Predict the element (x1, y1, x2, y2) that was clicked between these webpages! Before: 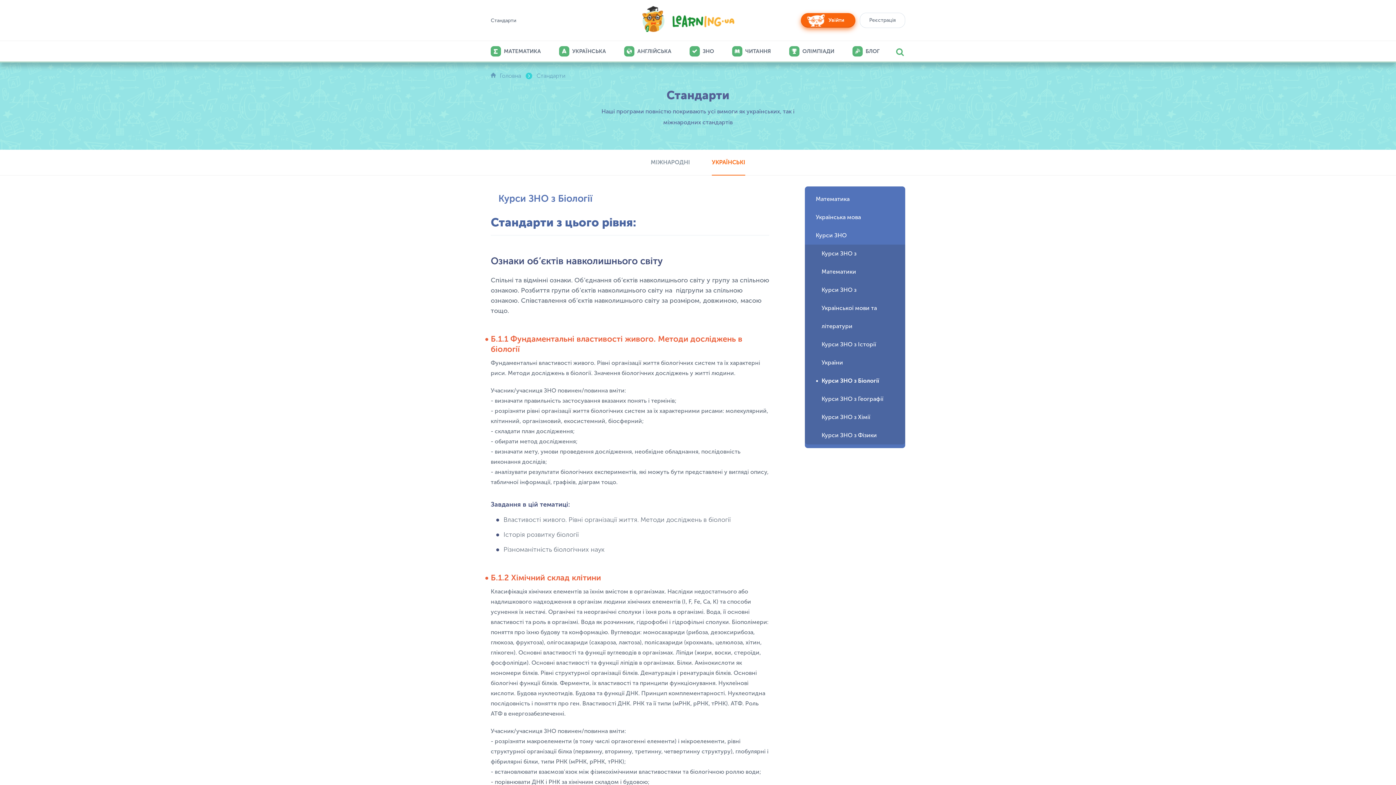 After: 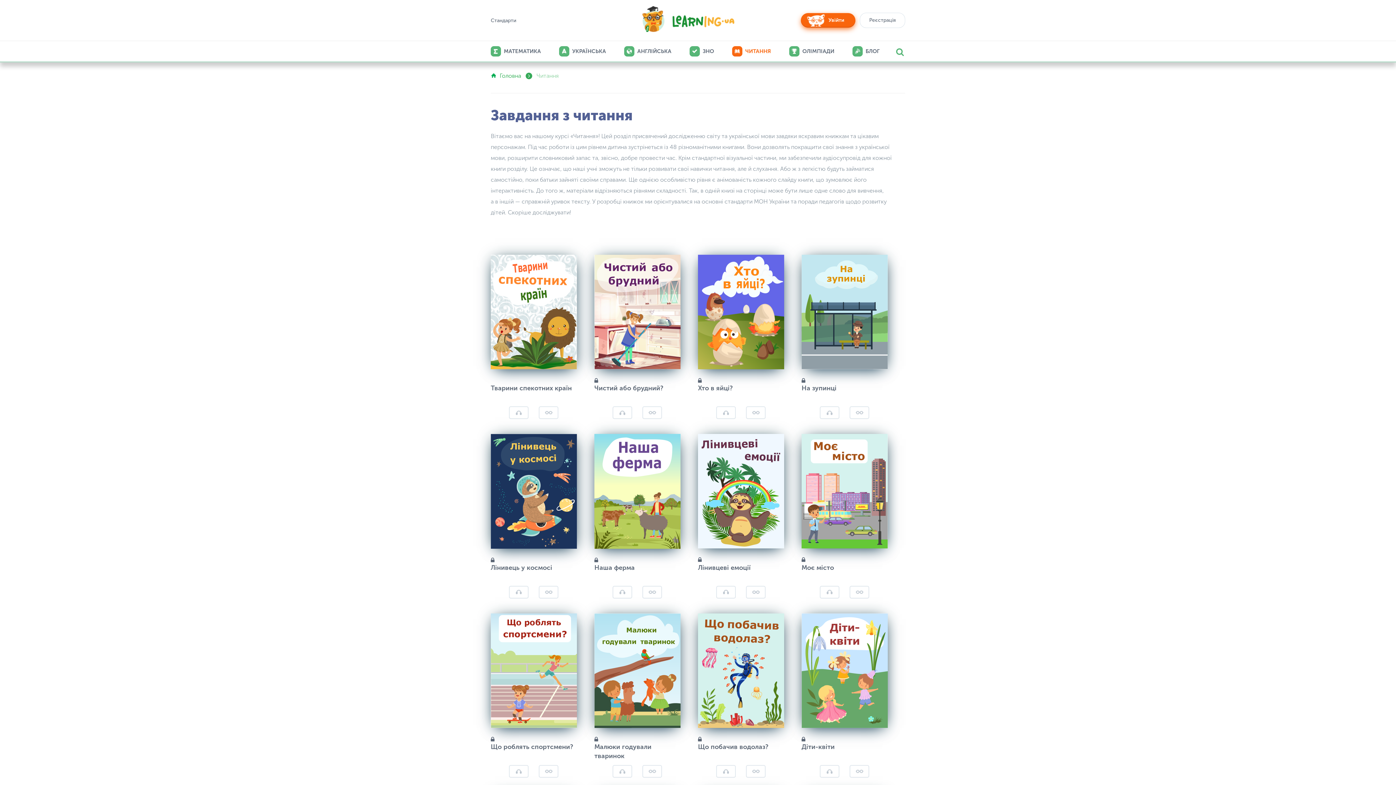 Action: label: ЧИТАННЯ bbox: (732, 46, 771, 56)